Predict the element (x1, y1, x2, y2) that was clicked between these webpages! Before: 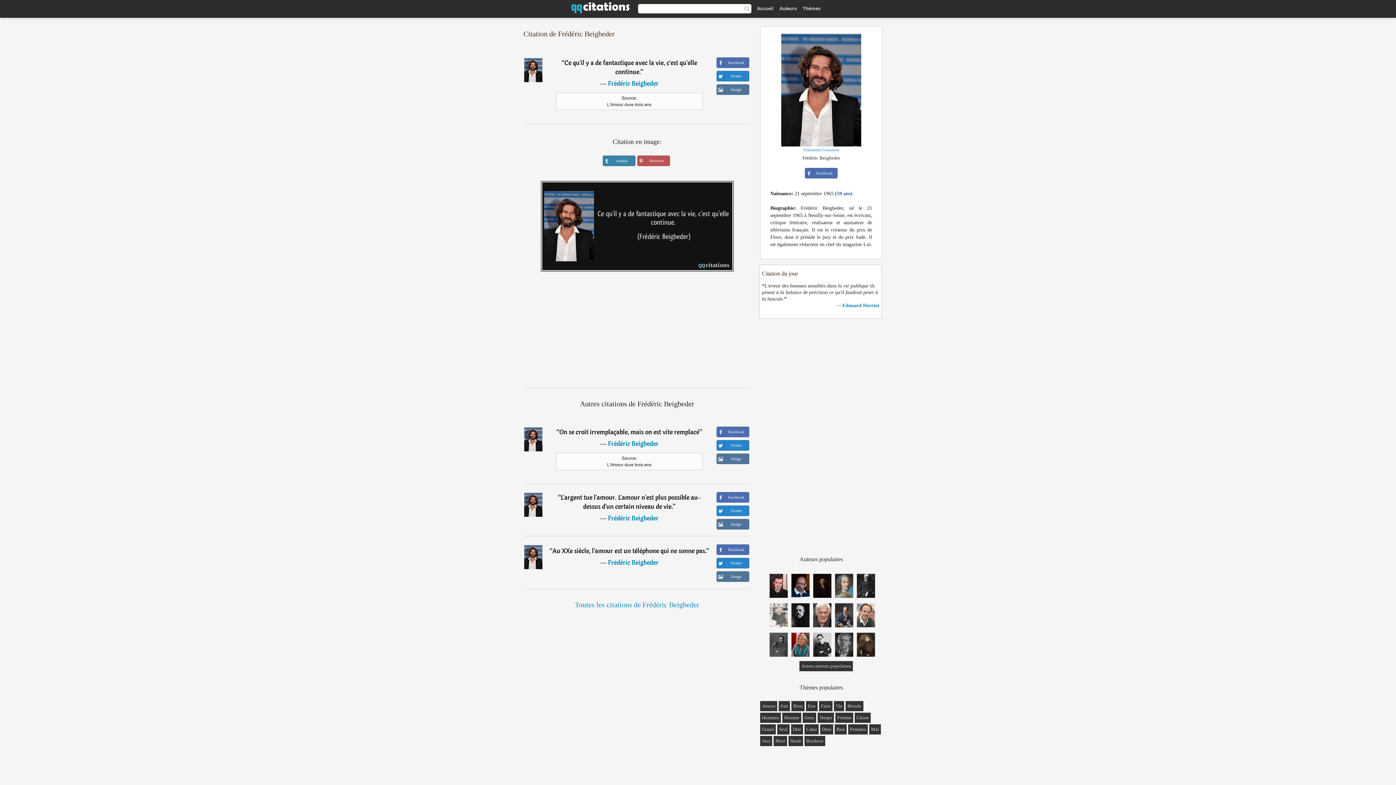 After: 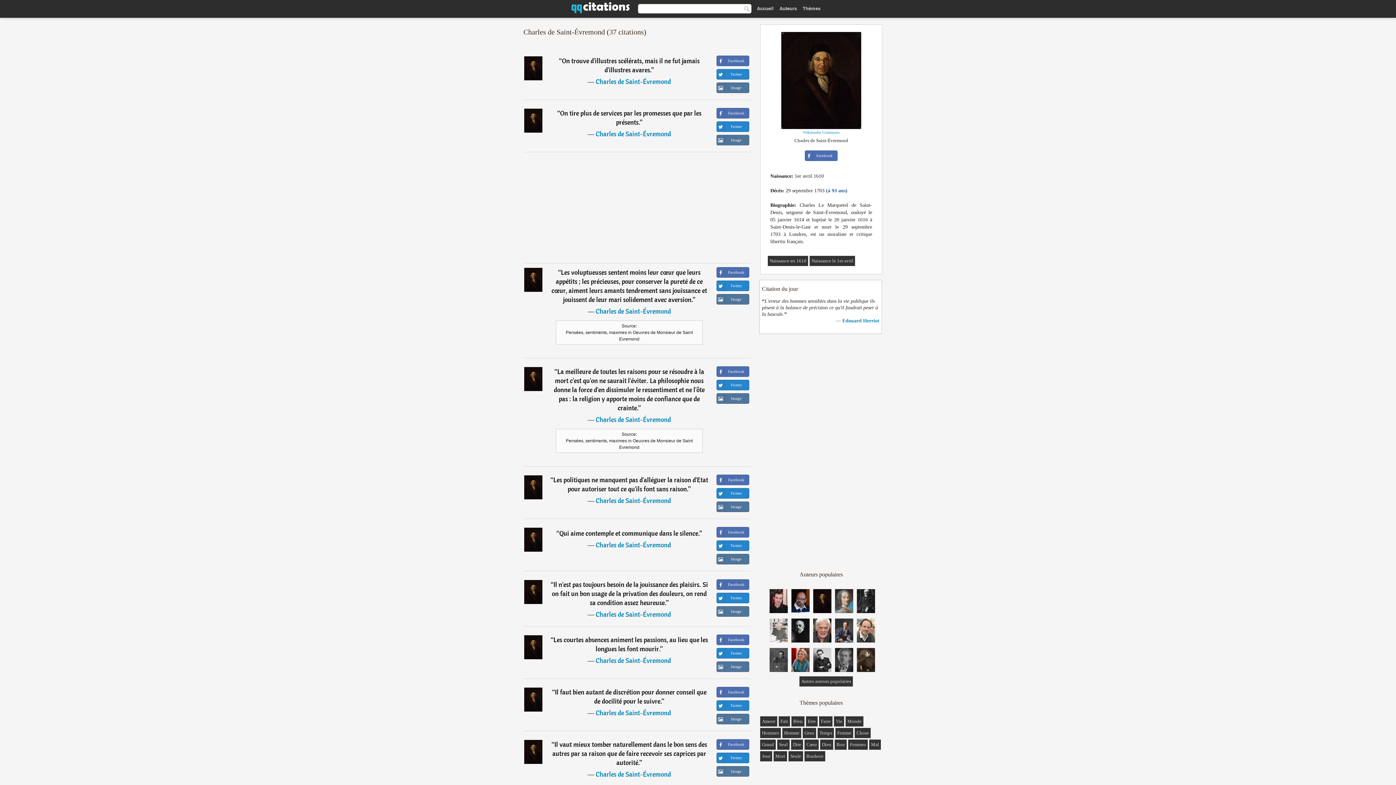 Action: bbox: (813, 593, 831, 599)